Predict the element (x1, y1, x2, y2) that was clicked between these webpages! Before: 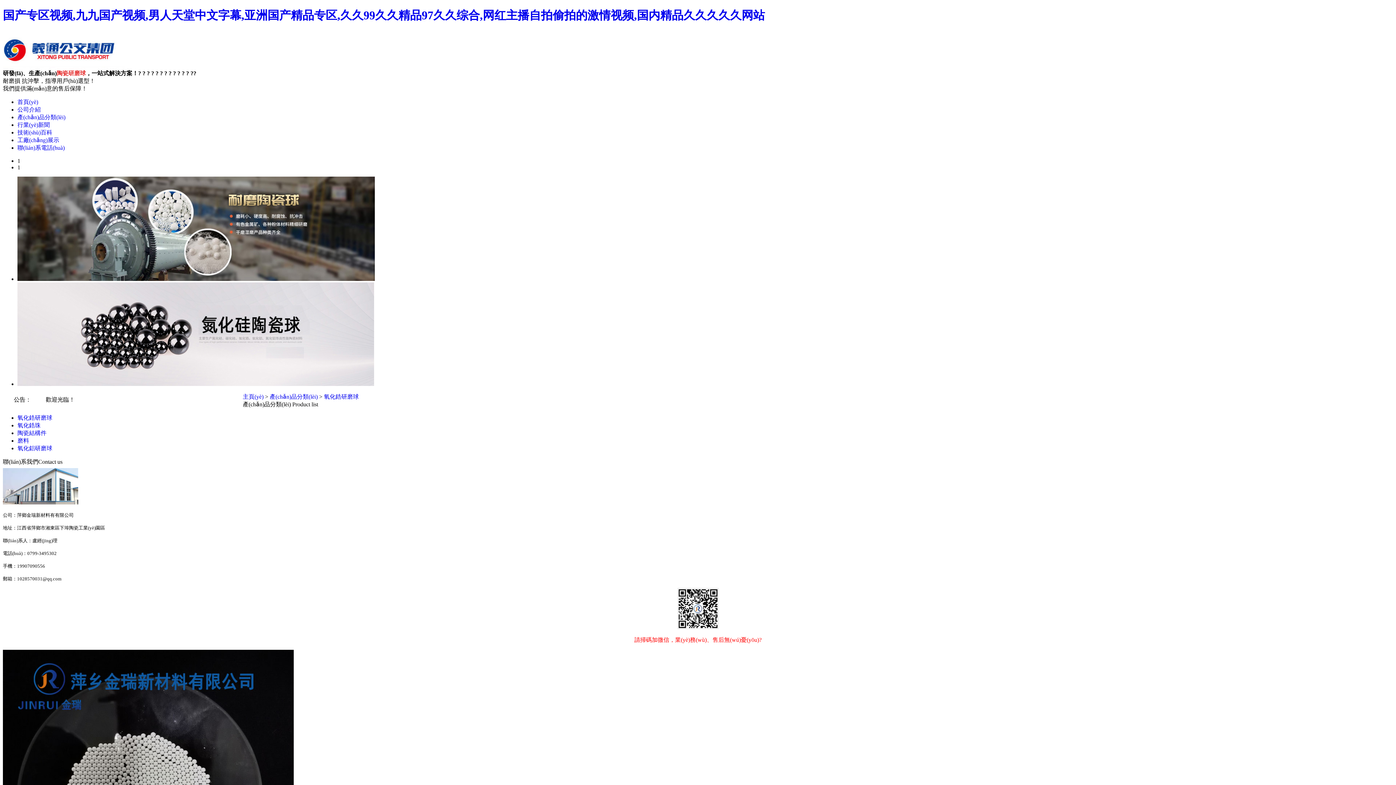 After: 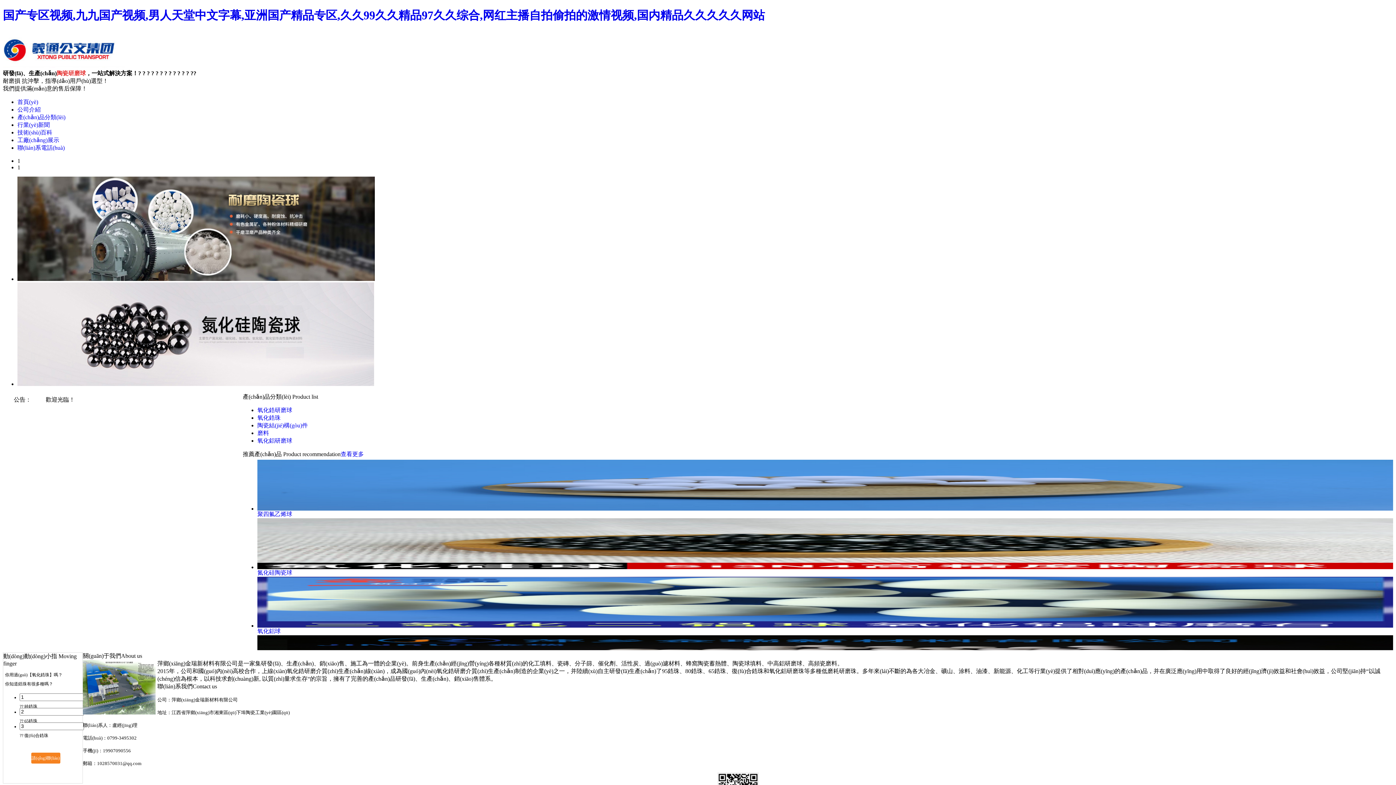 Action: bbox: (2, 63, 125, 69)